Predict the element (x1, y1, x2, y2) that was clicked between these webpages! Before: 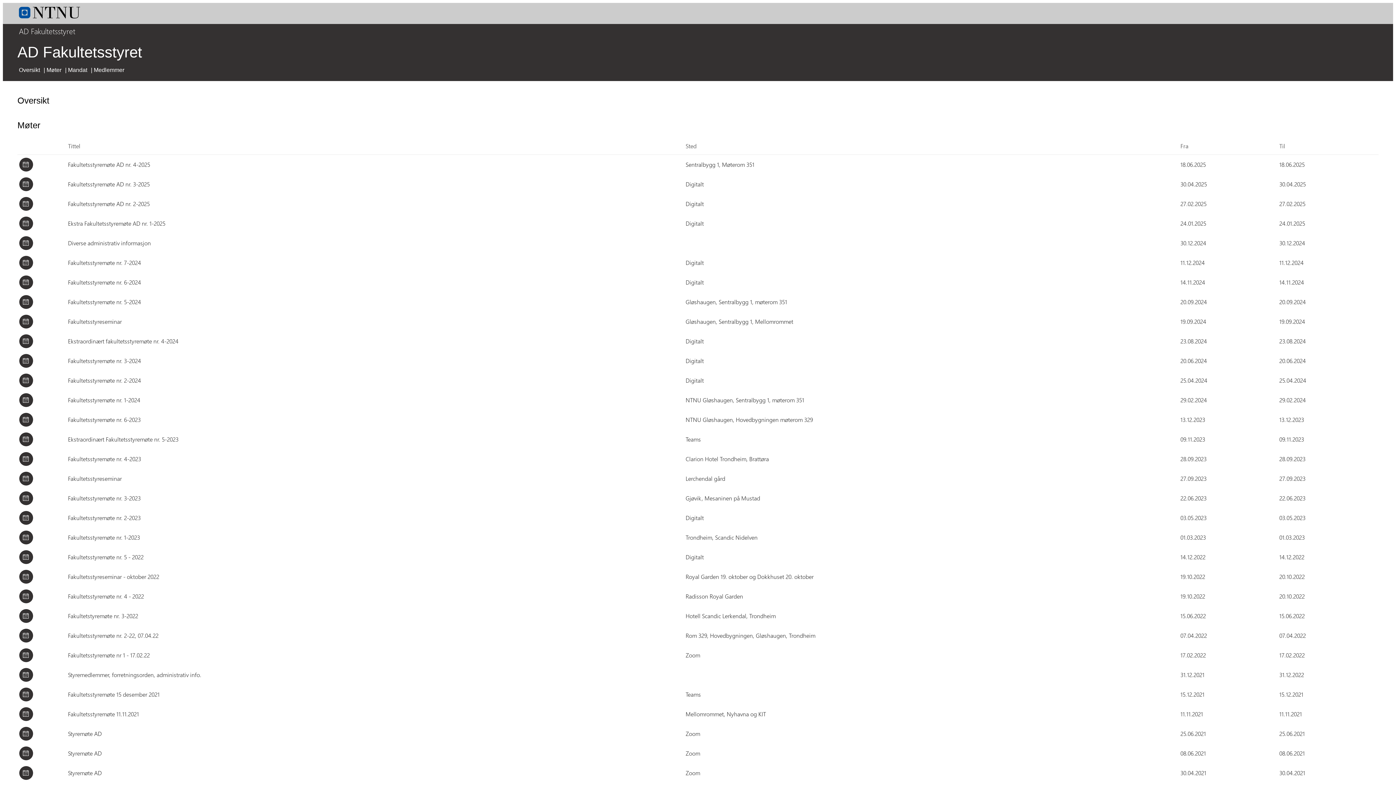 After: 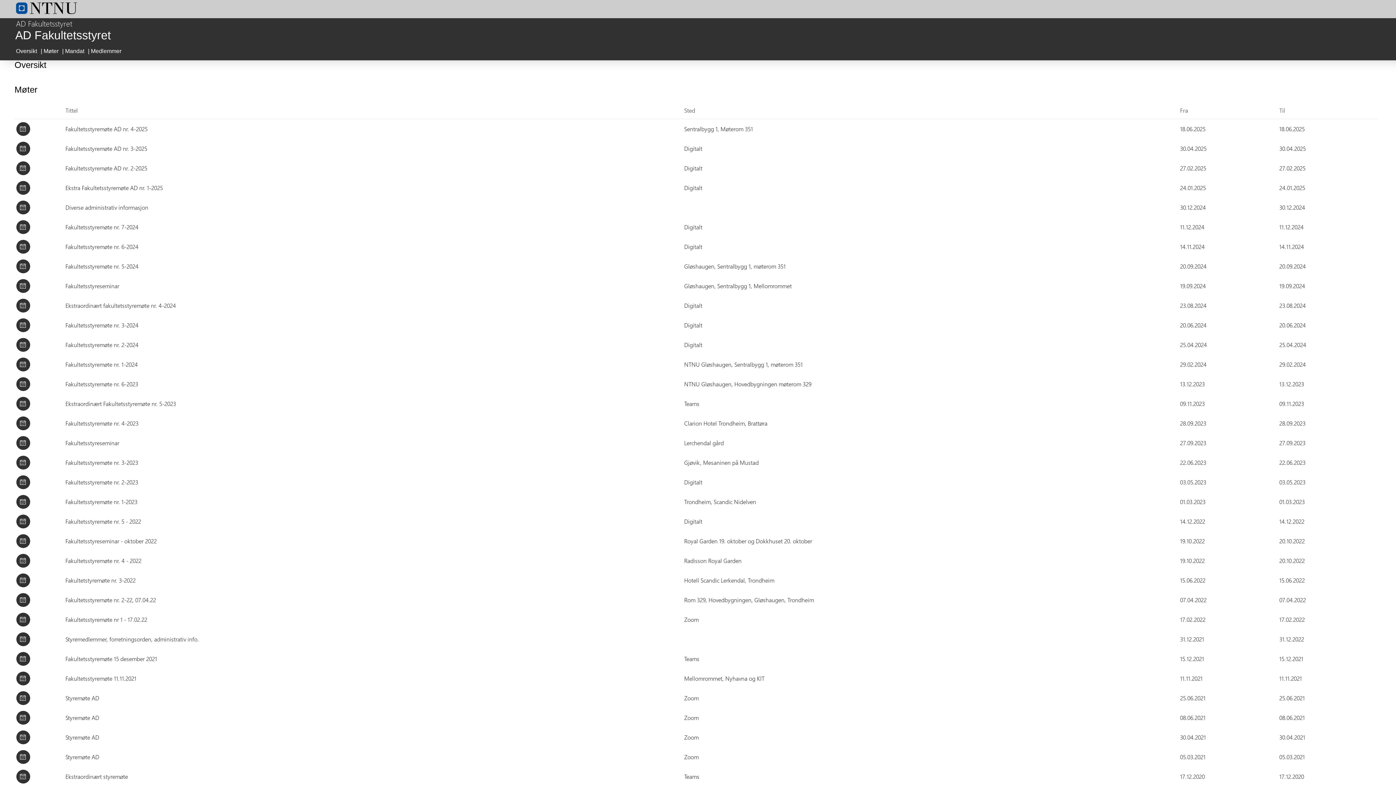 Action: label: Oversikt bbox: (18, 66, 40, 73)